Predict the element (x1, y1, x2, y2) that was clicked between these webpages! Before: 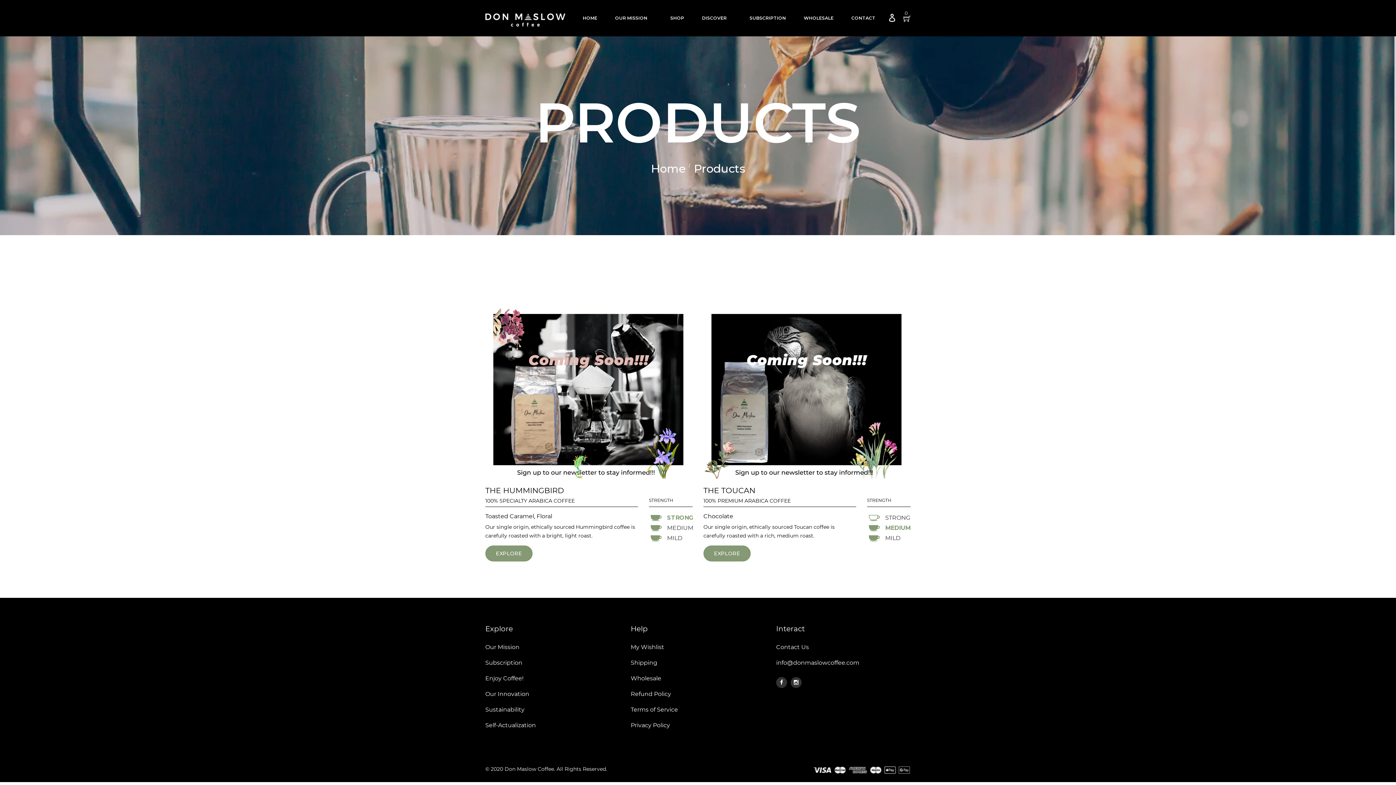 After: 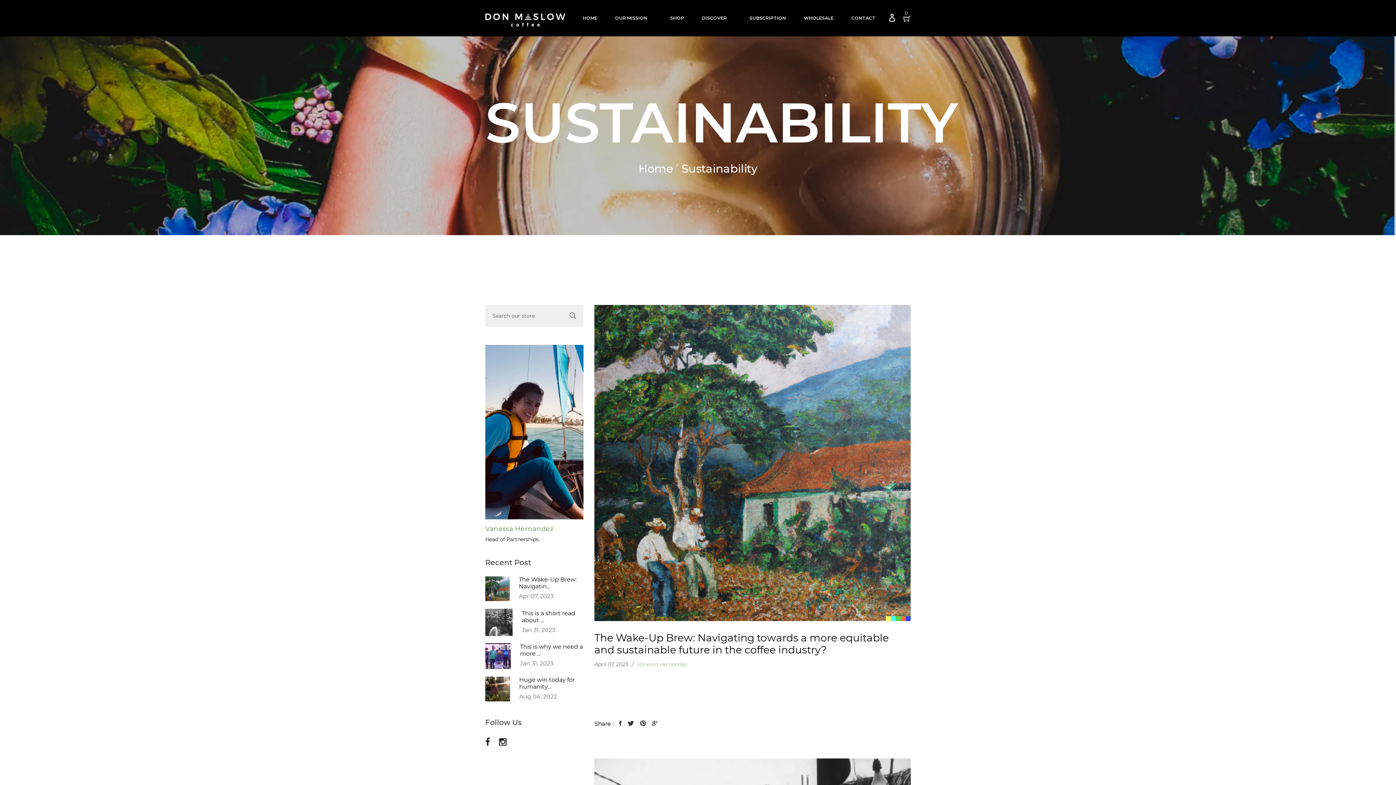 Action: label: Sustainability bbox: (485, 705, 620, 715)